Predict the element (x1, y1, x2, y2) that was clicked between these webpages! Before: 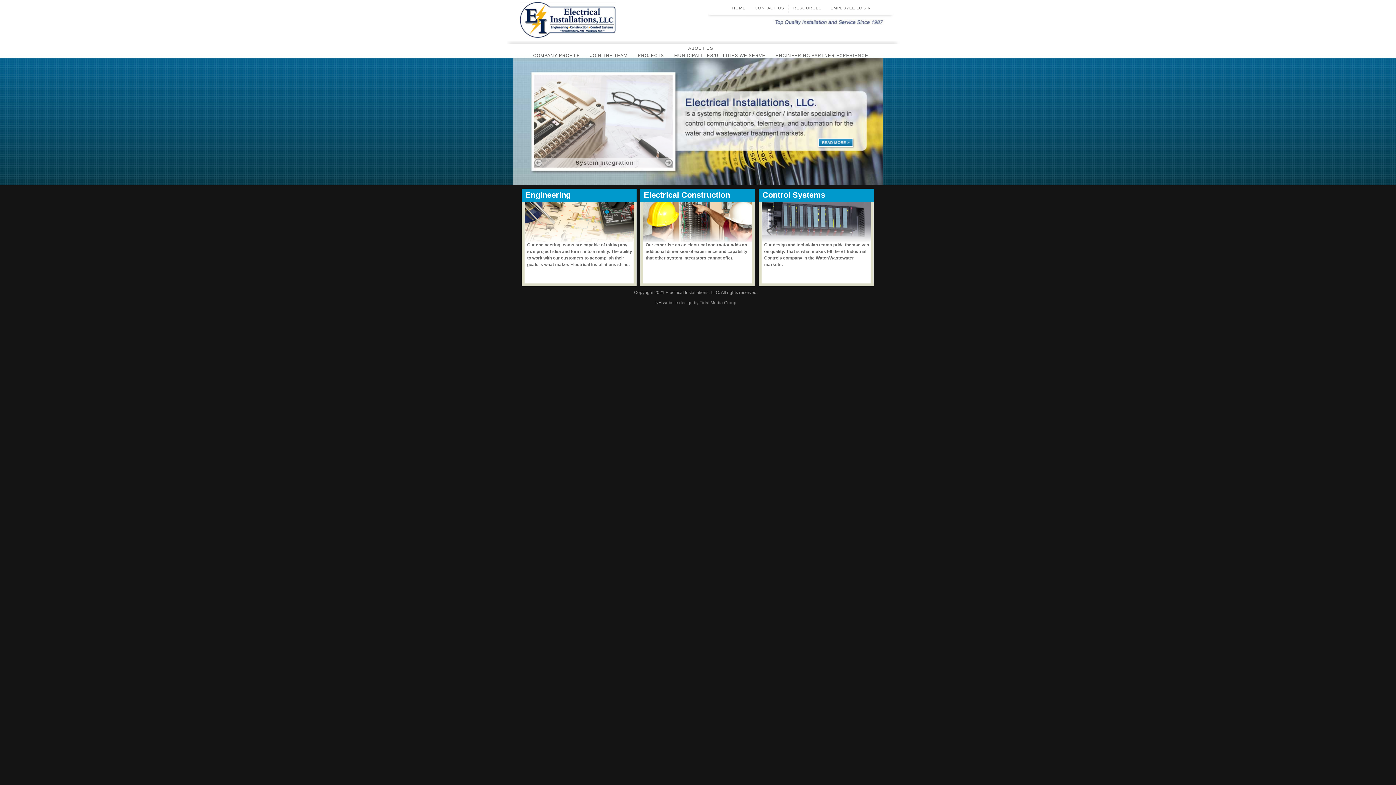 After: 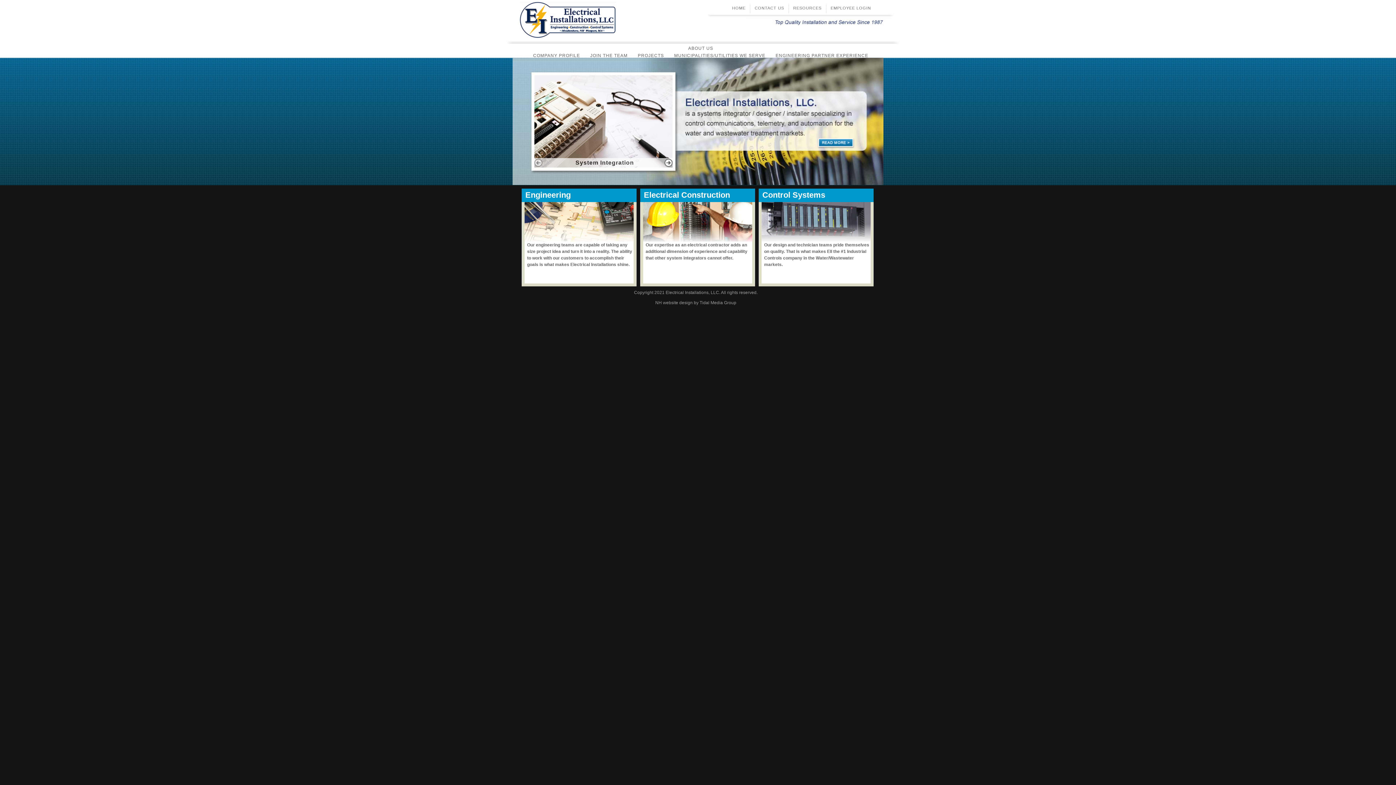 Action: bbox: (664, 158, 672, 166)